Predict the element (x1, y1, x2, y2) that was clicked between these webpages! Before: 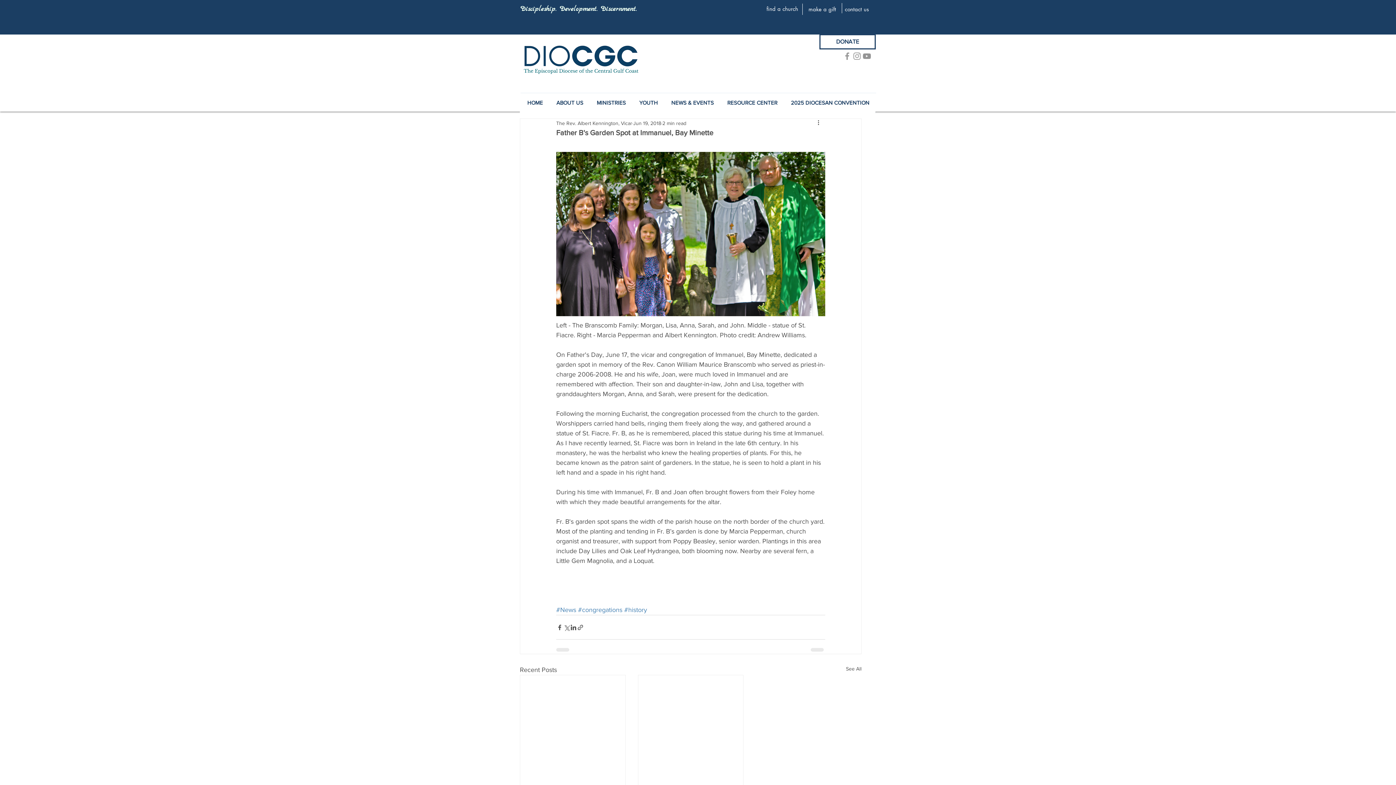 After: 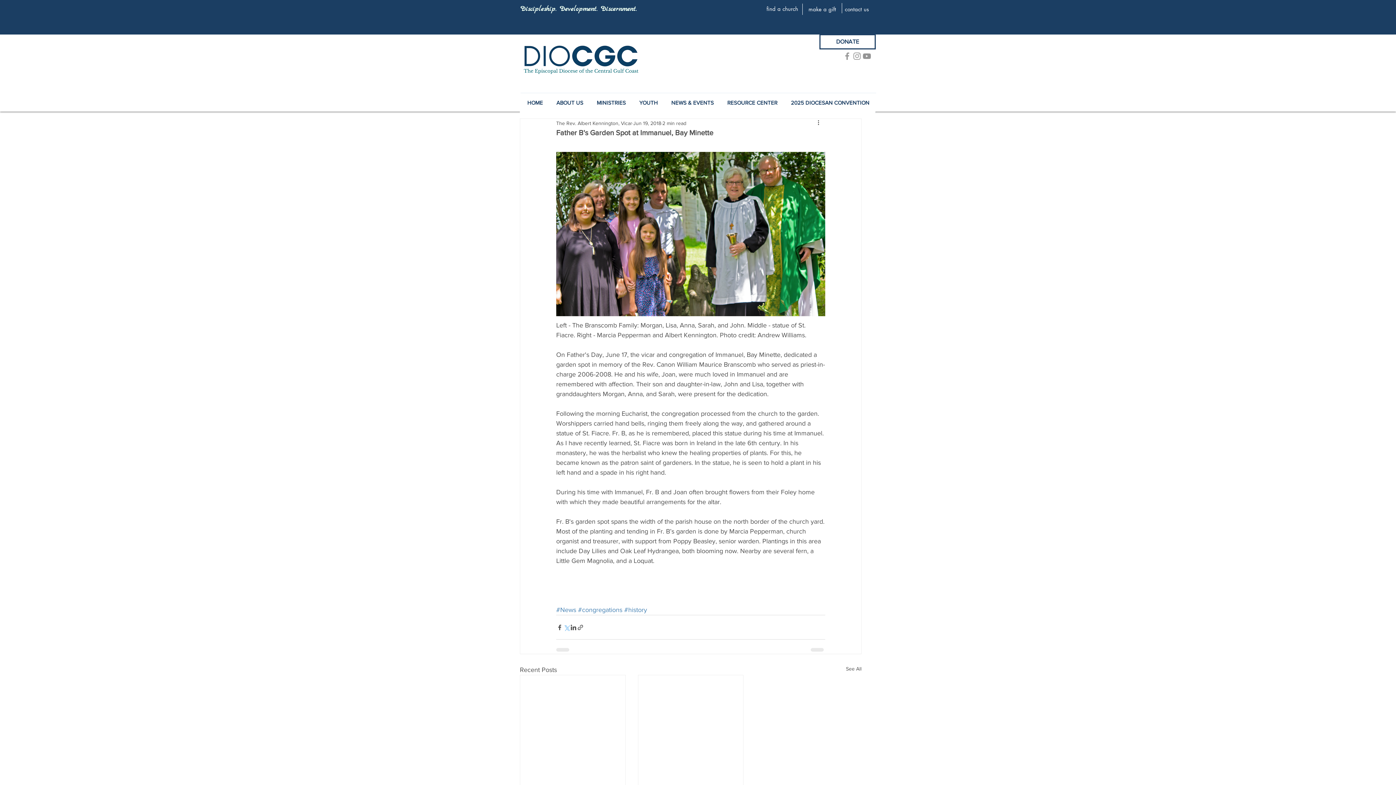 Action: bbox: (563, 624, 570, 631) label: Share via X (Twitter)